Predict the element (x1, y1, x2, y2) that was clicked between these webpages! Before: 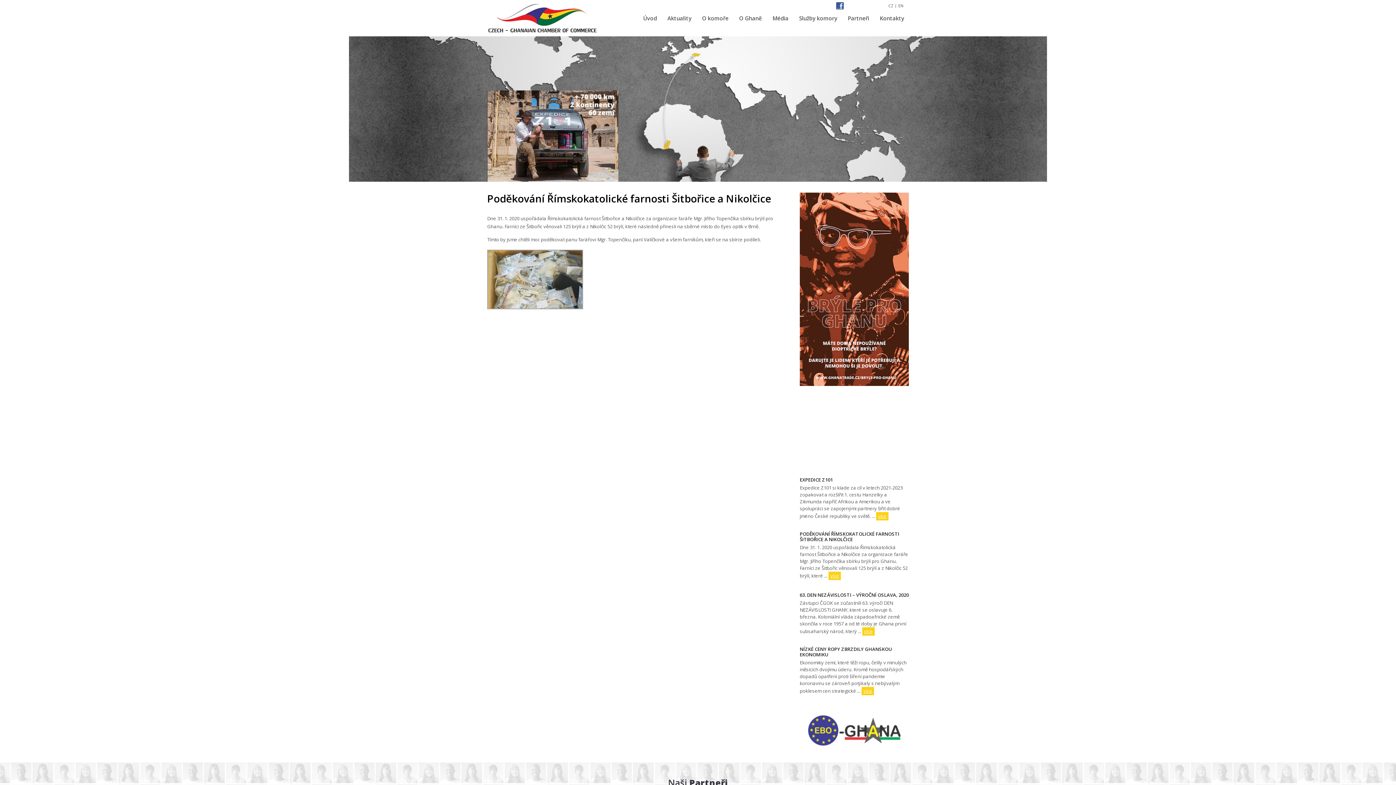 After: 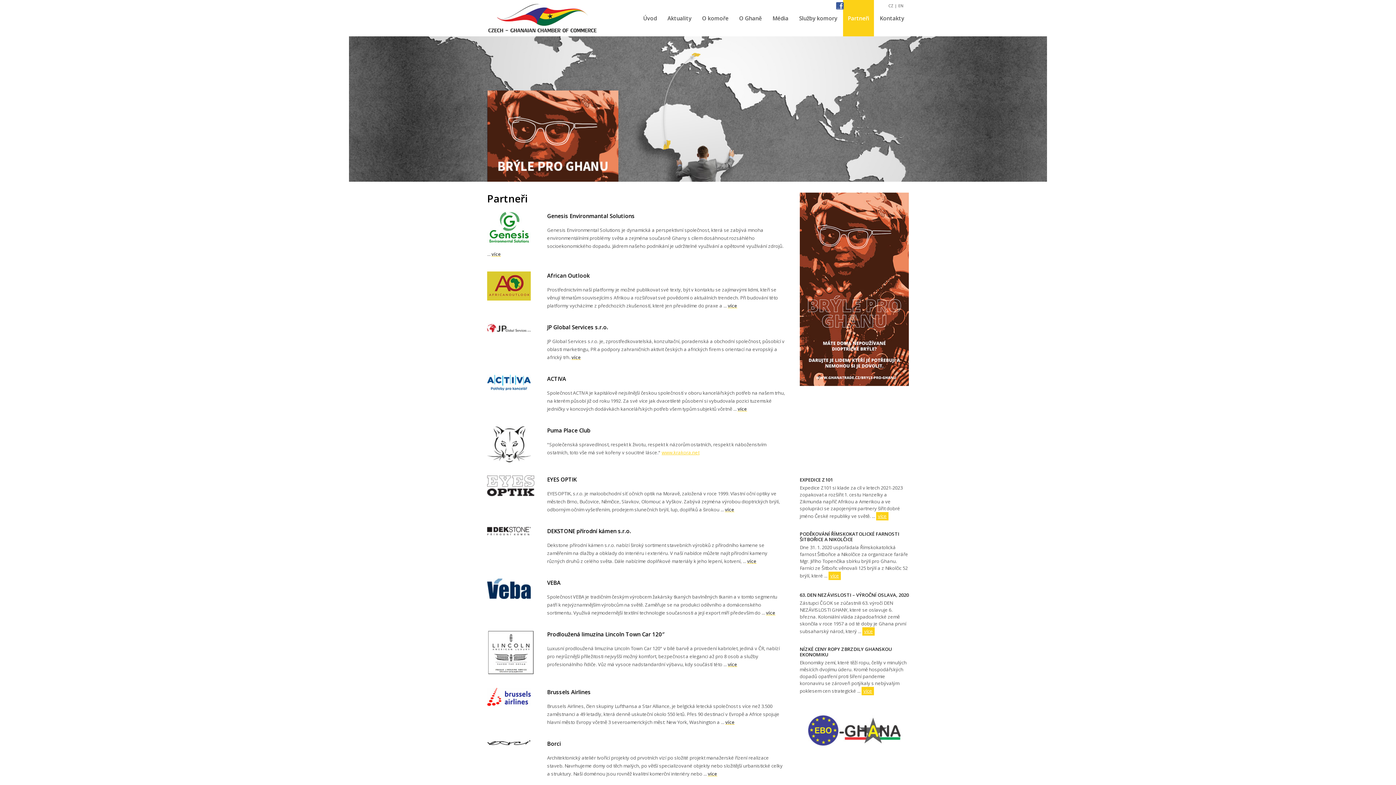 Action: label: Partneři bbox: (843, 0, 874, 36)